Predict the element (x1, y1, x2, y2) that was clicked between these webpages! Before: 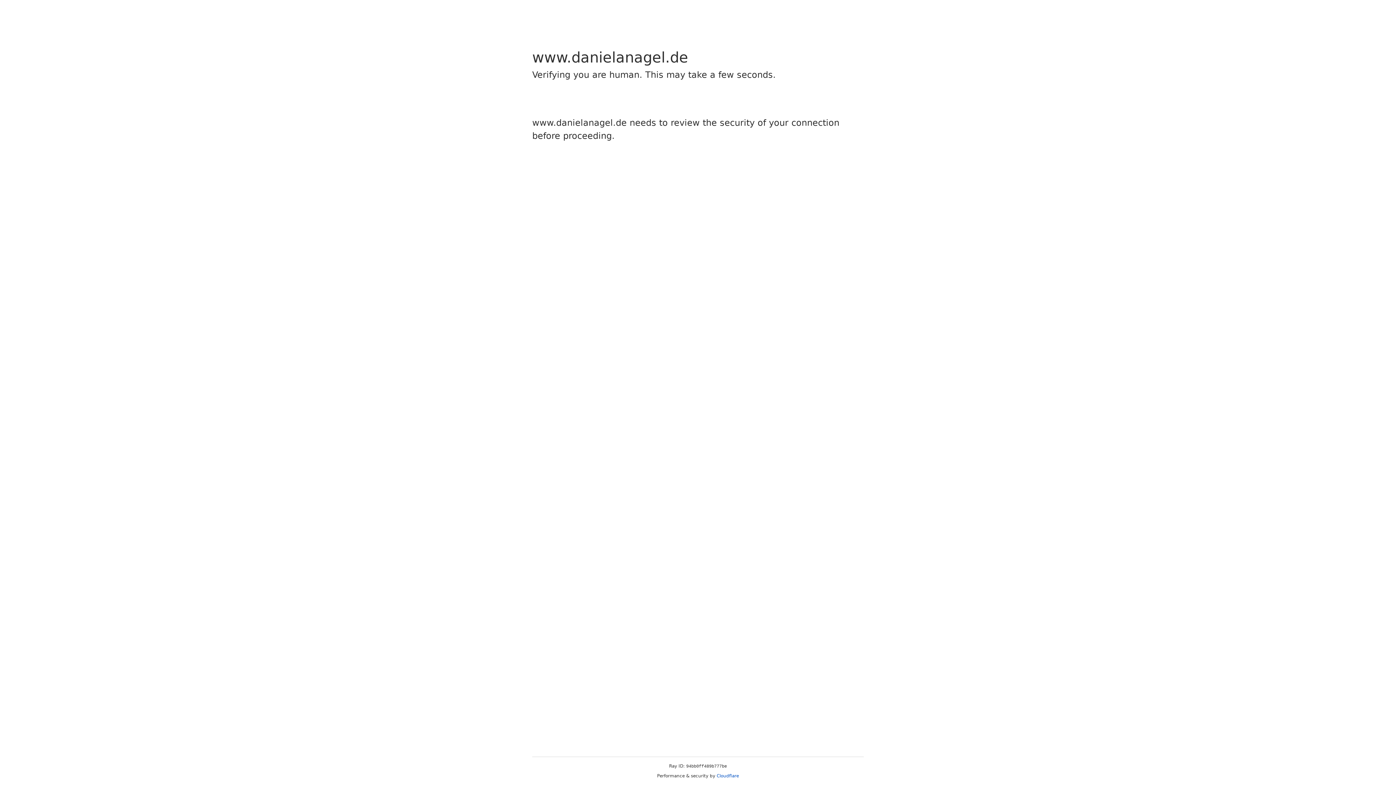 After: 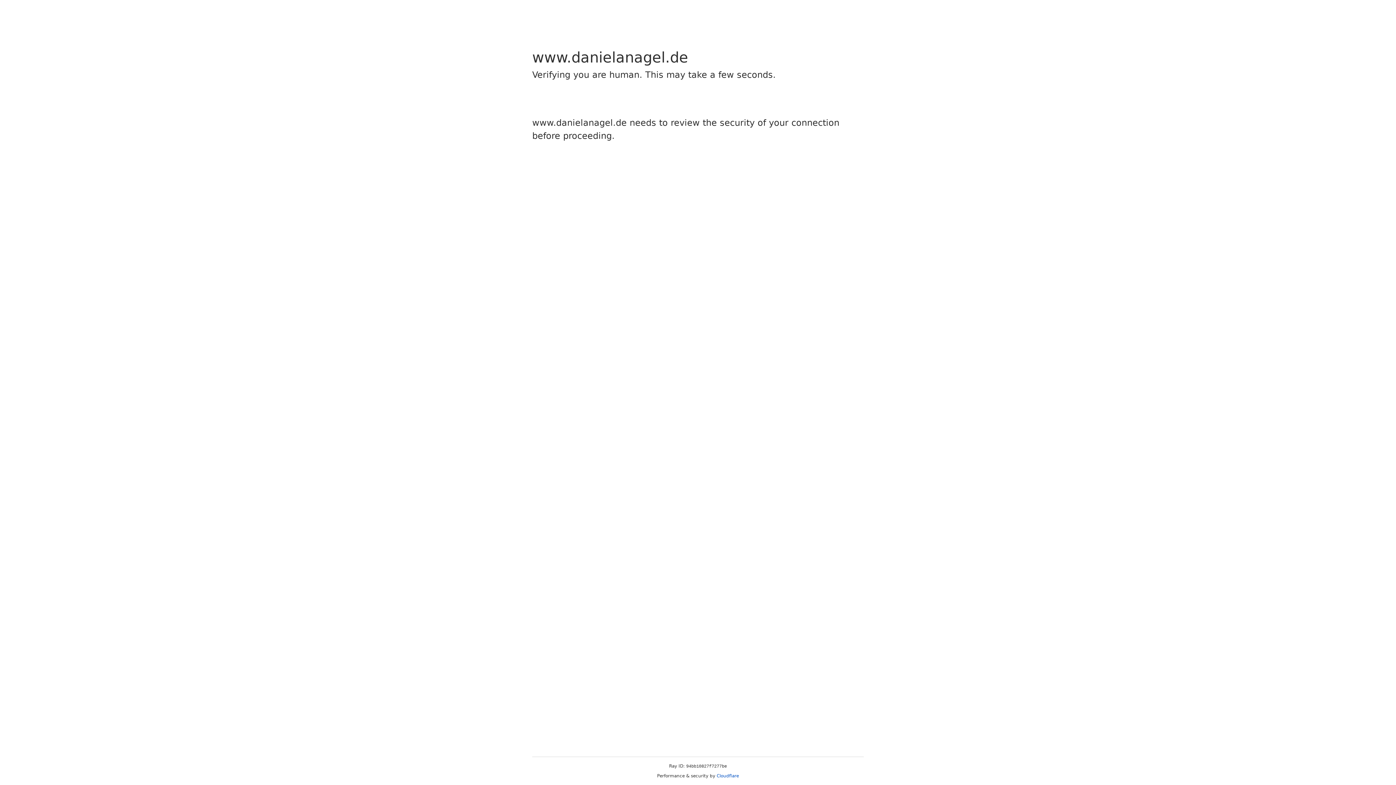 Action: bbox: (716, 773, 739, 778) label: Cloudflare